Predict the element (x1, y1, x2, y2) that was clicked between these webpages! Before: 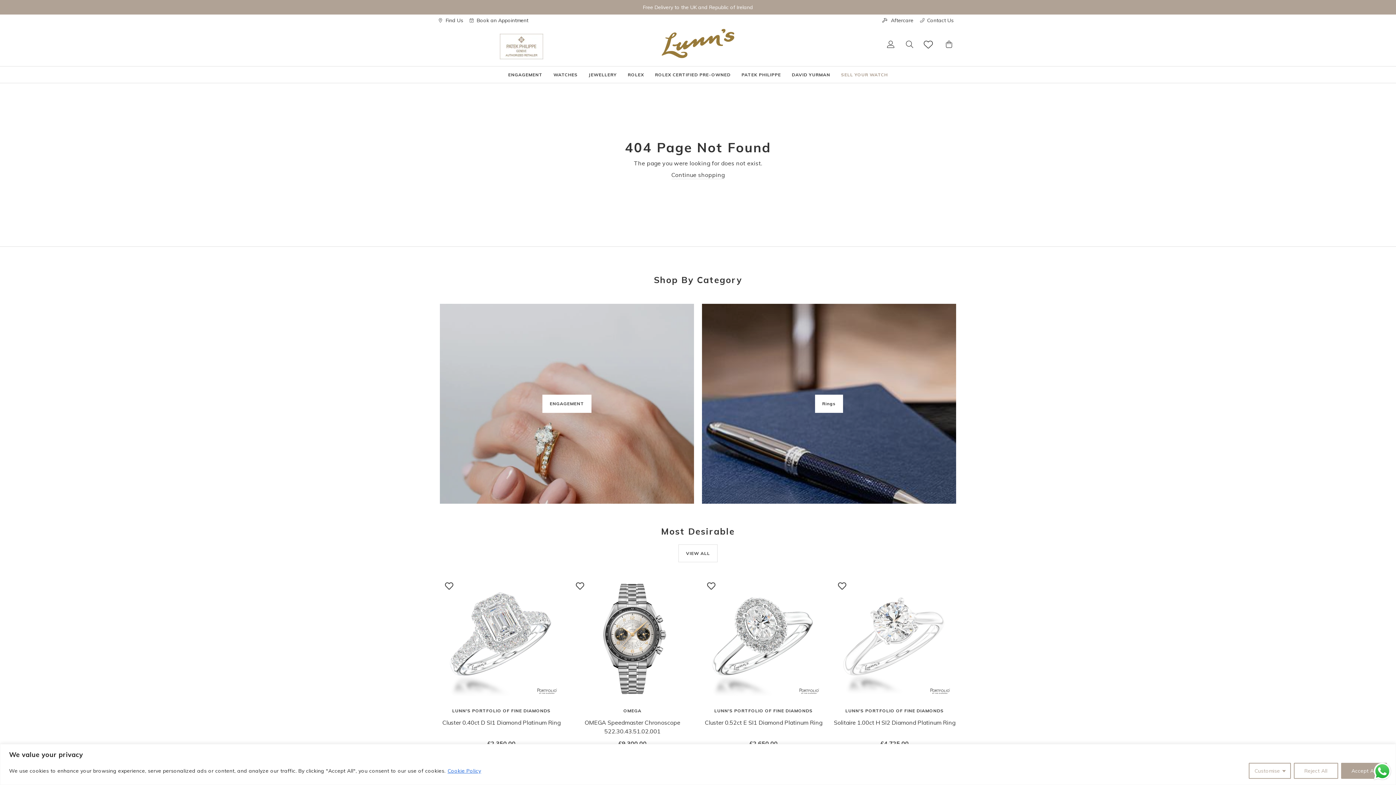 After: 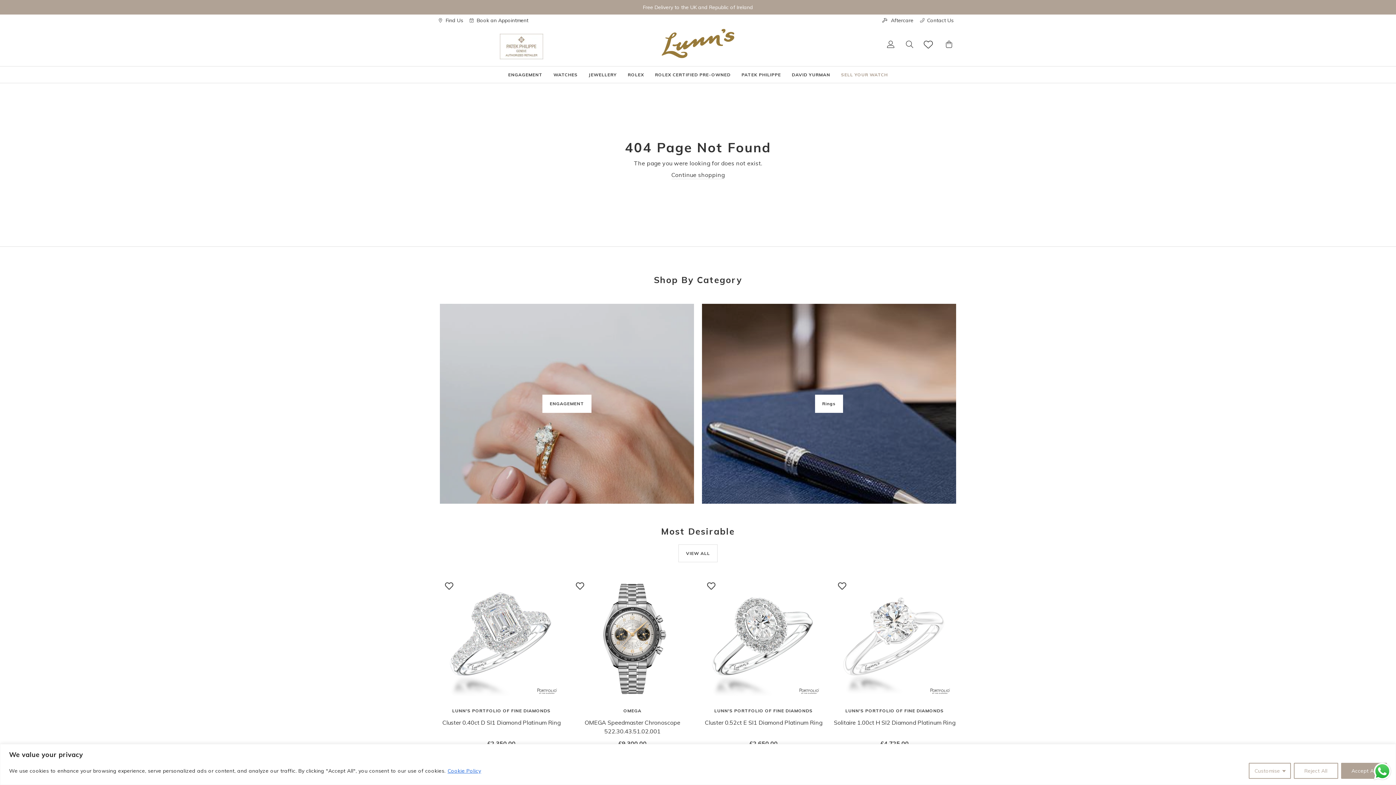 Action: label: Send a message via WhatsApp bbox: (1372, 761, 1392, 781)